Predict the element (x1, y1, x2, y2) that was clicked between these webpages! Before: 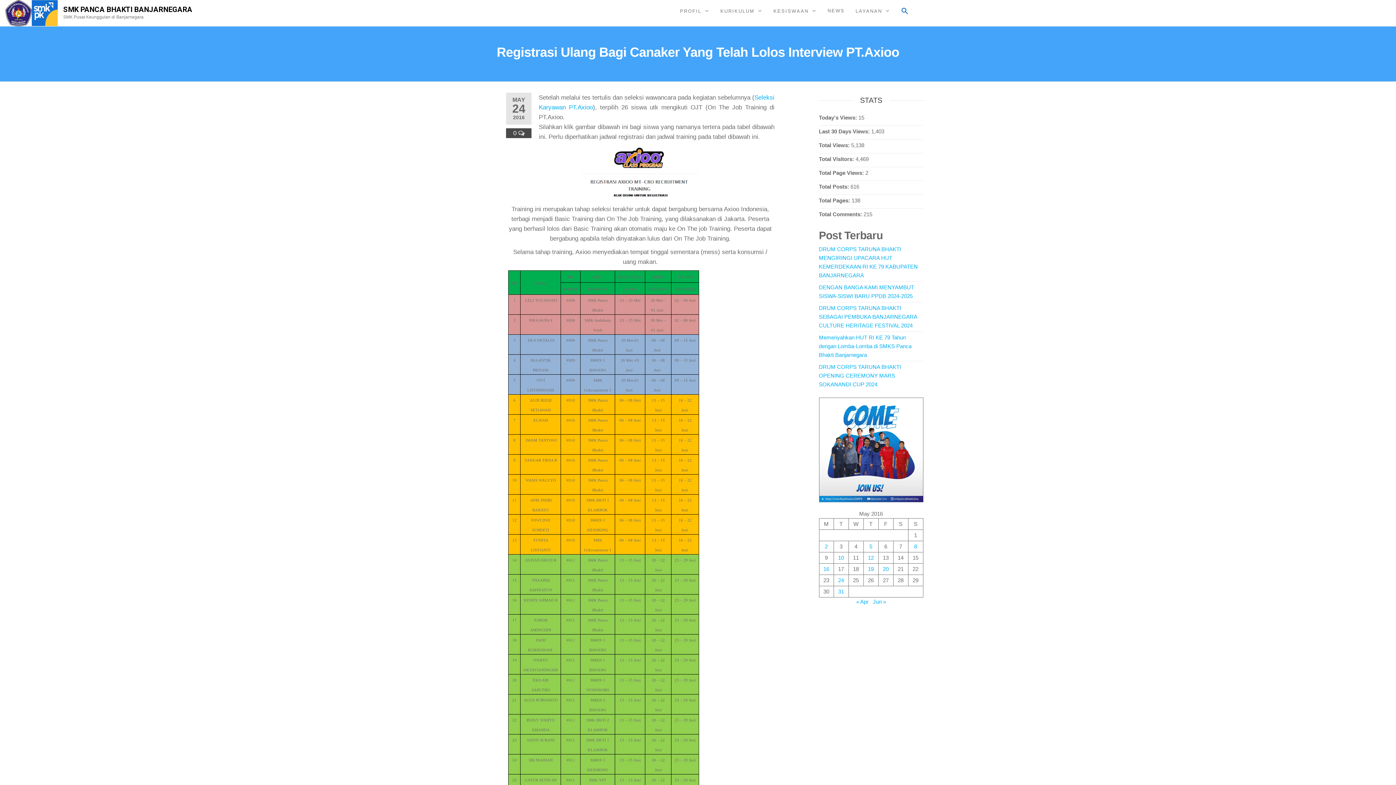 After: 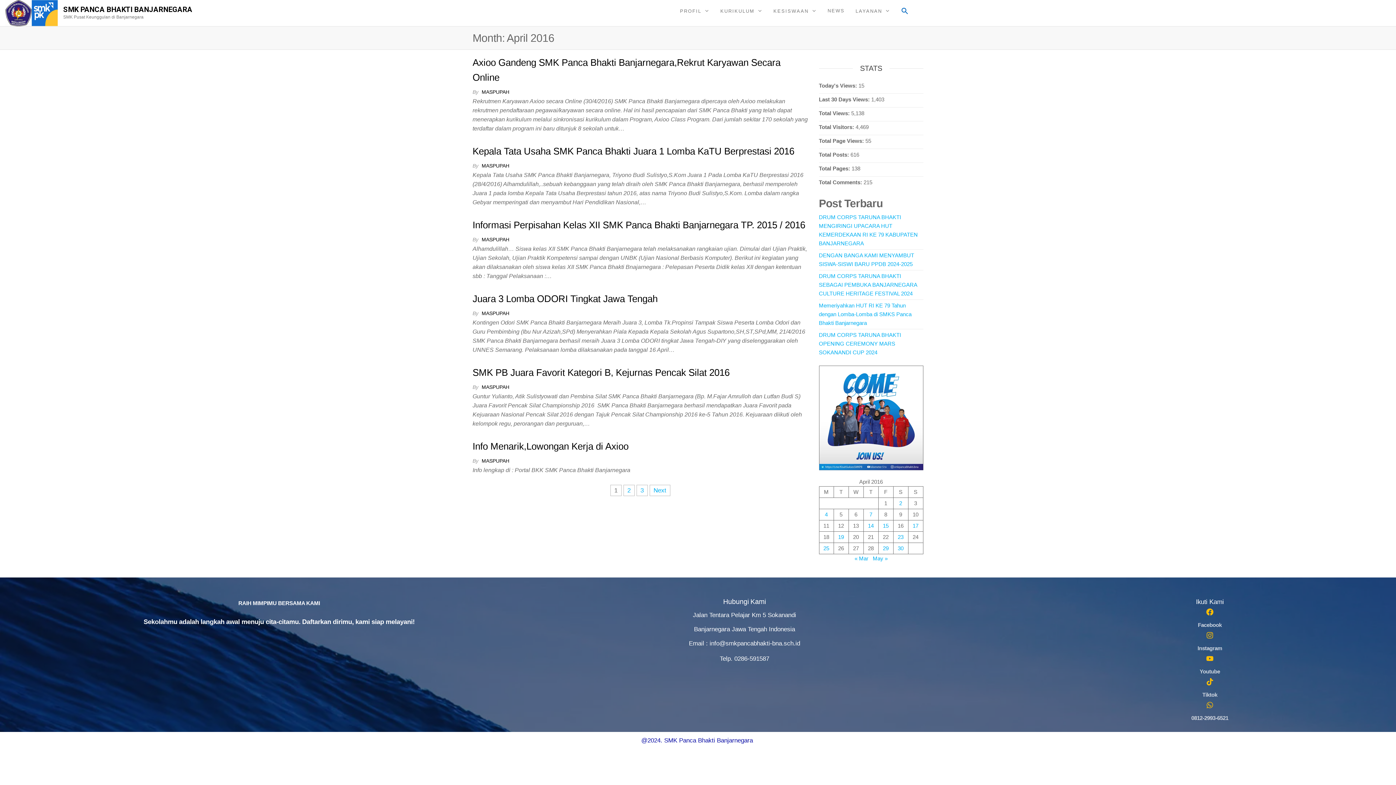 Action: bbox: (856, 598, 868, 604) label: « Apr